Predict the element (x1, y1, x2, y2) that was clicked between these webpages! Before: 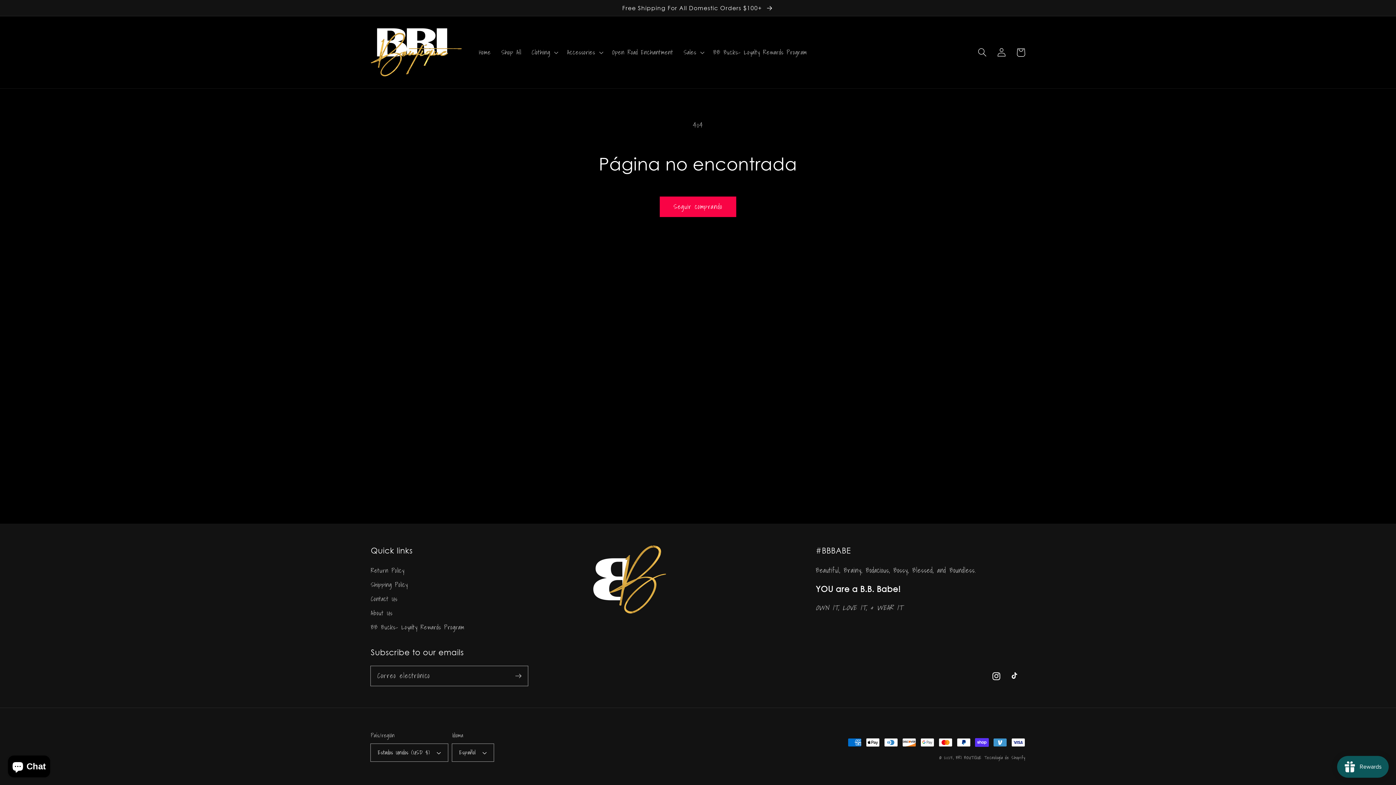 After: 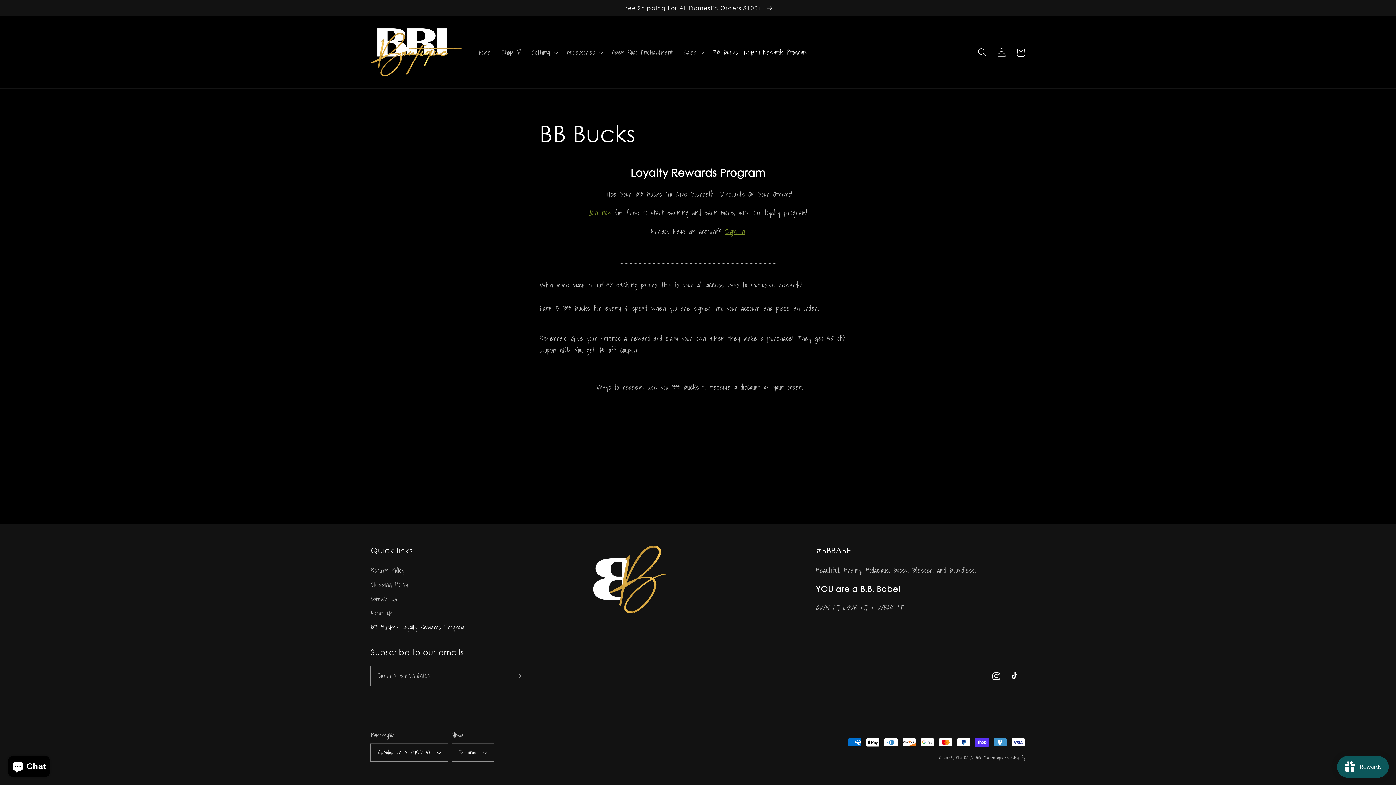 Action: bbox: (370, 620, 464, 634) label: BB Bucks- Loyalty Rewards Program